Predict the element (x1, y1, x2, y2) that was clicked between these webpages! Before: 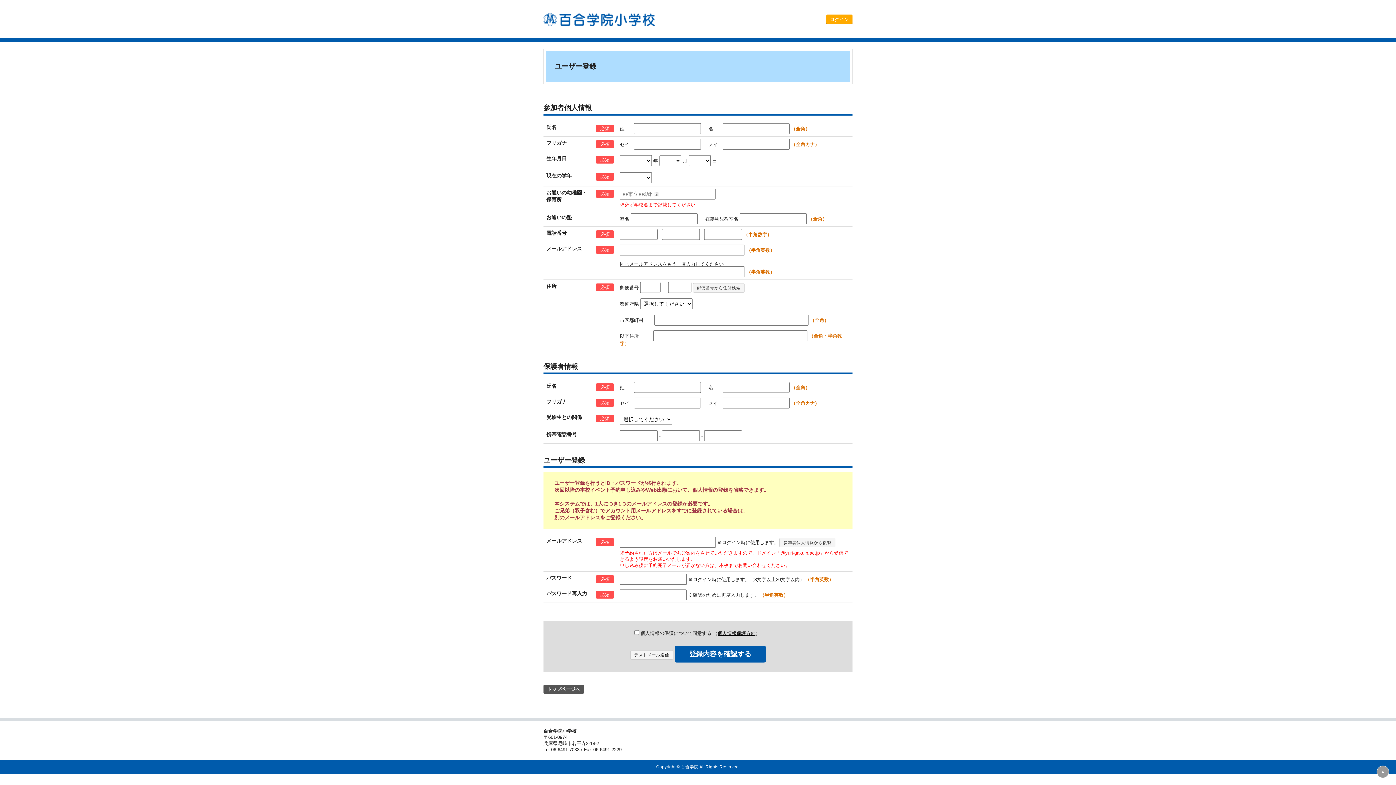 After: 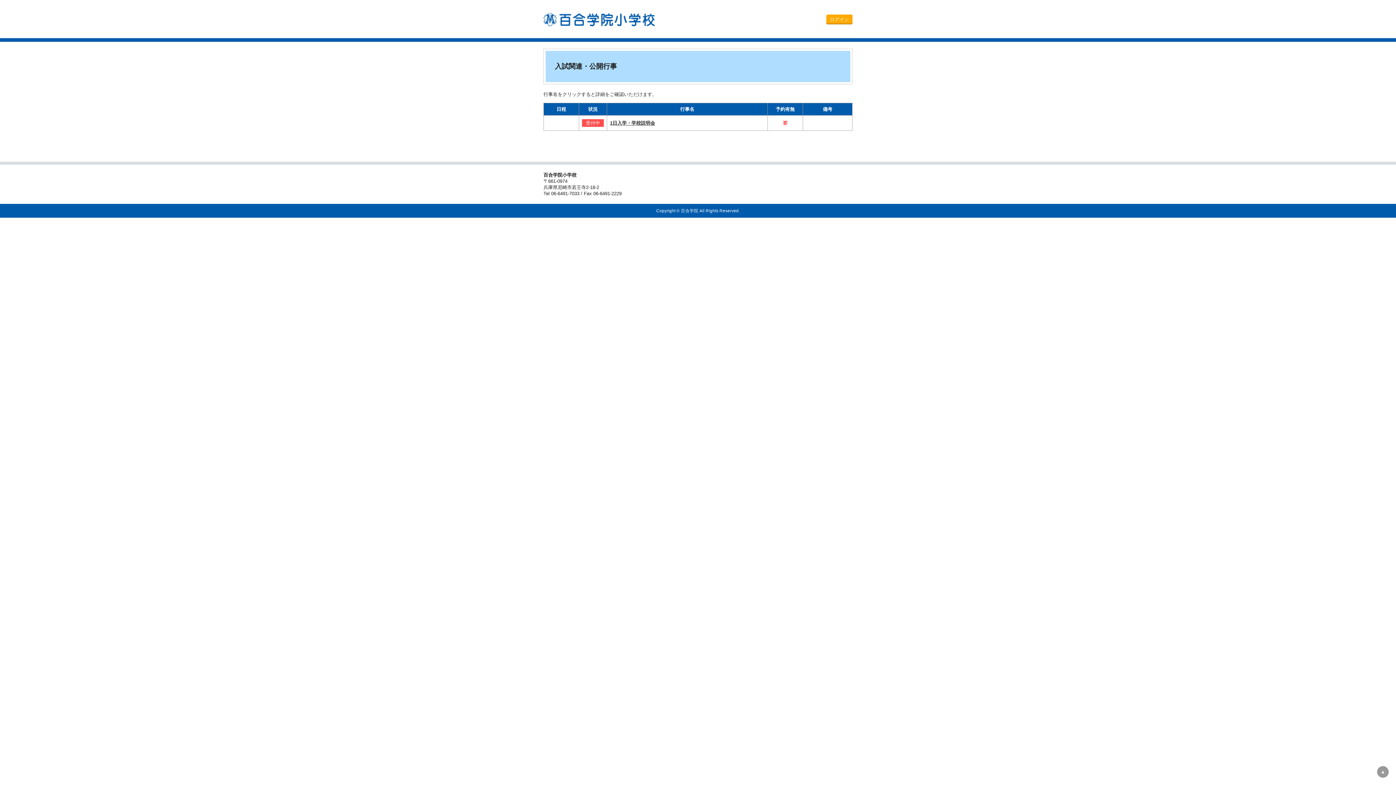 Action: label: トップページへ bbox: (543, 685, 584, 694)